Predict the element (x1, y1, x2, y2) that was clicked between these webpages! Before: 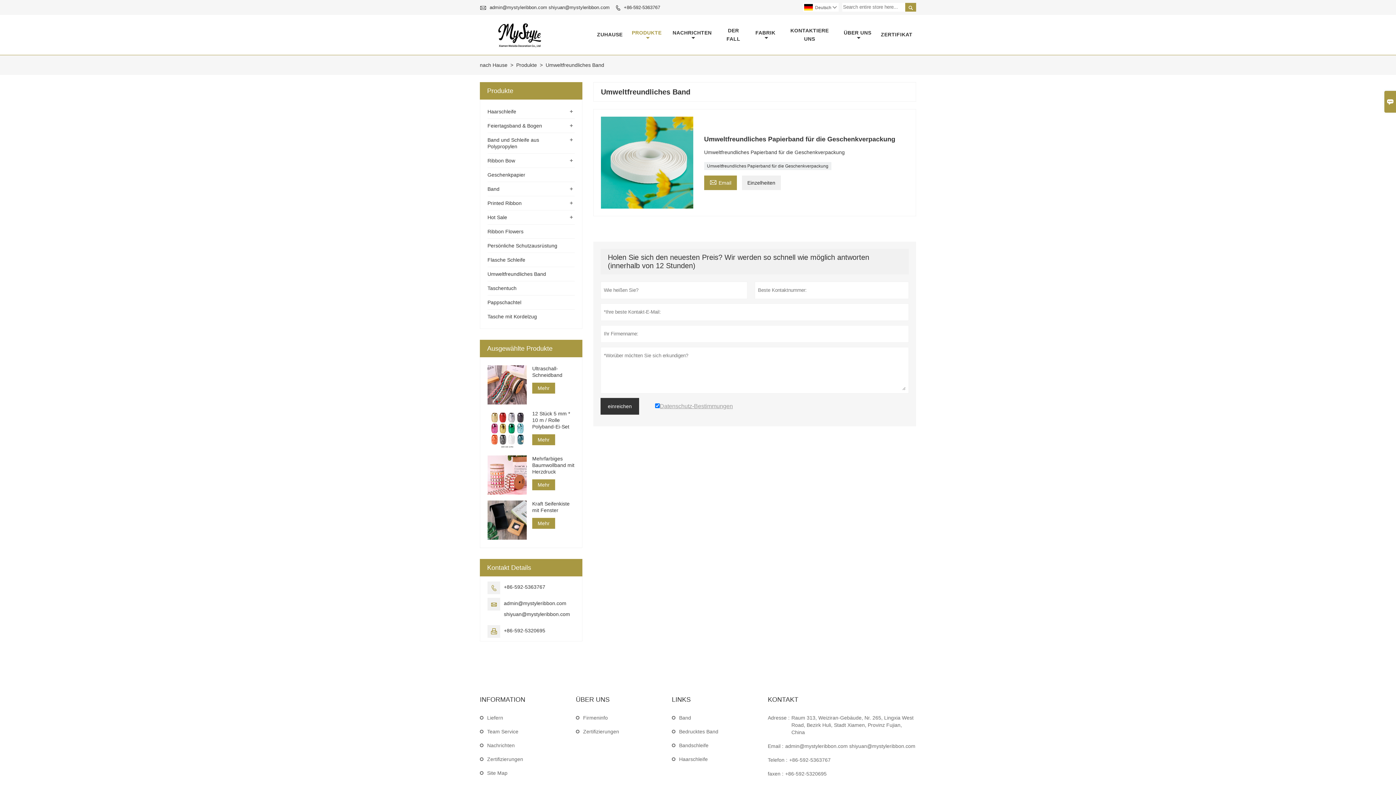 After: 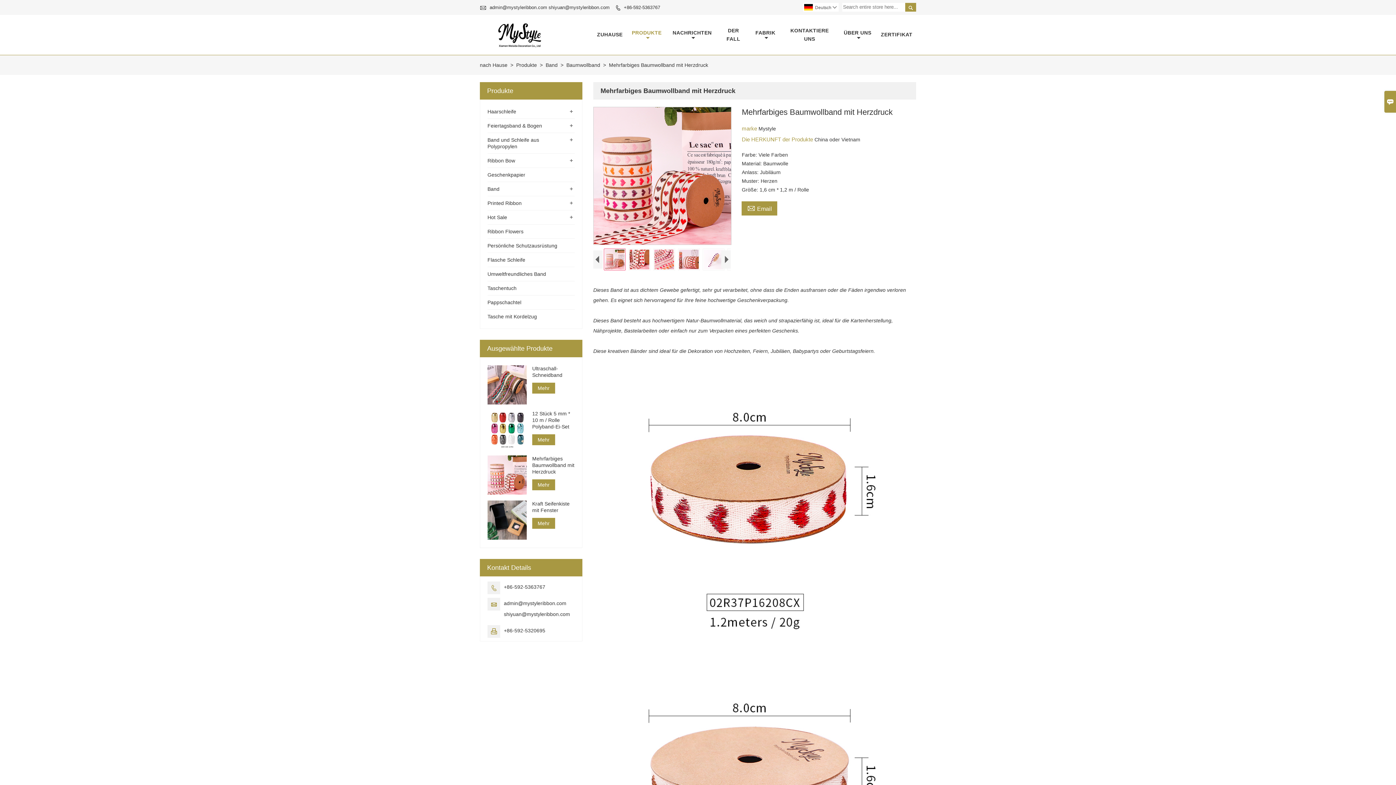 Action: bbox: (532, 479, 555, 490) label: Mehr